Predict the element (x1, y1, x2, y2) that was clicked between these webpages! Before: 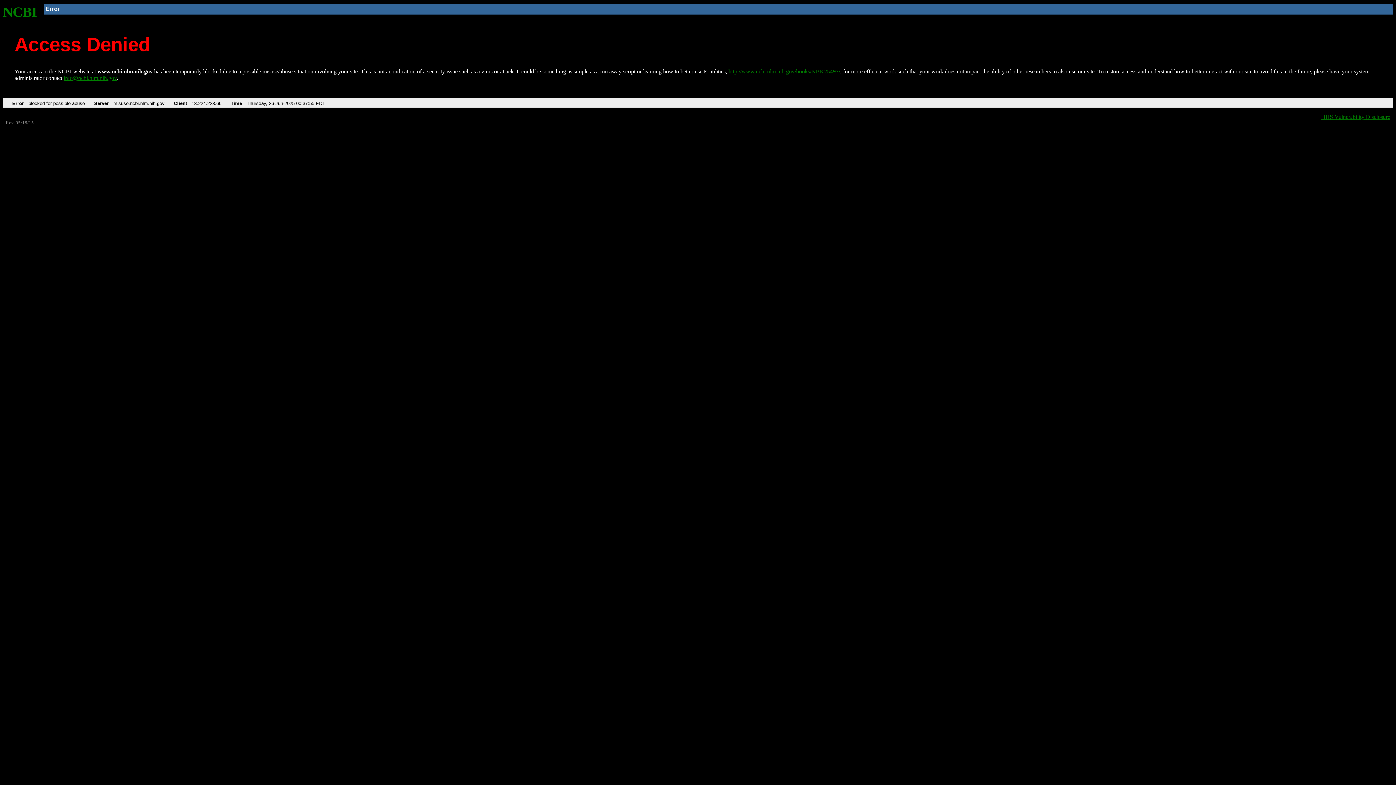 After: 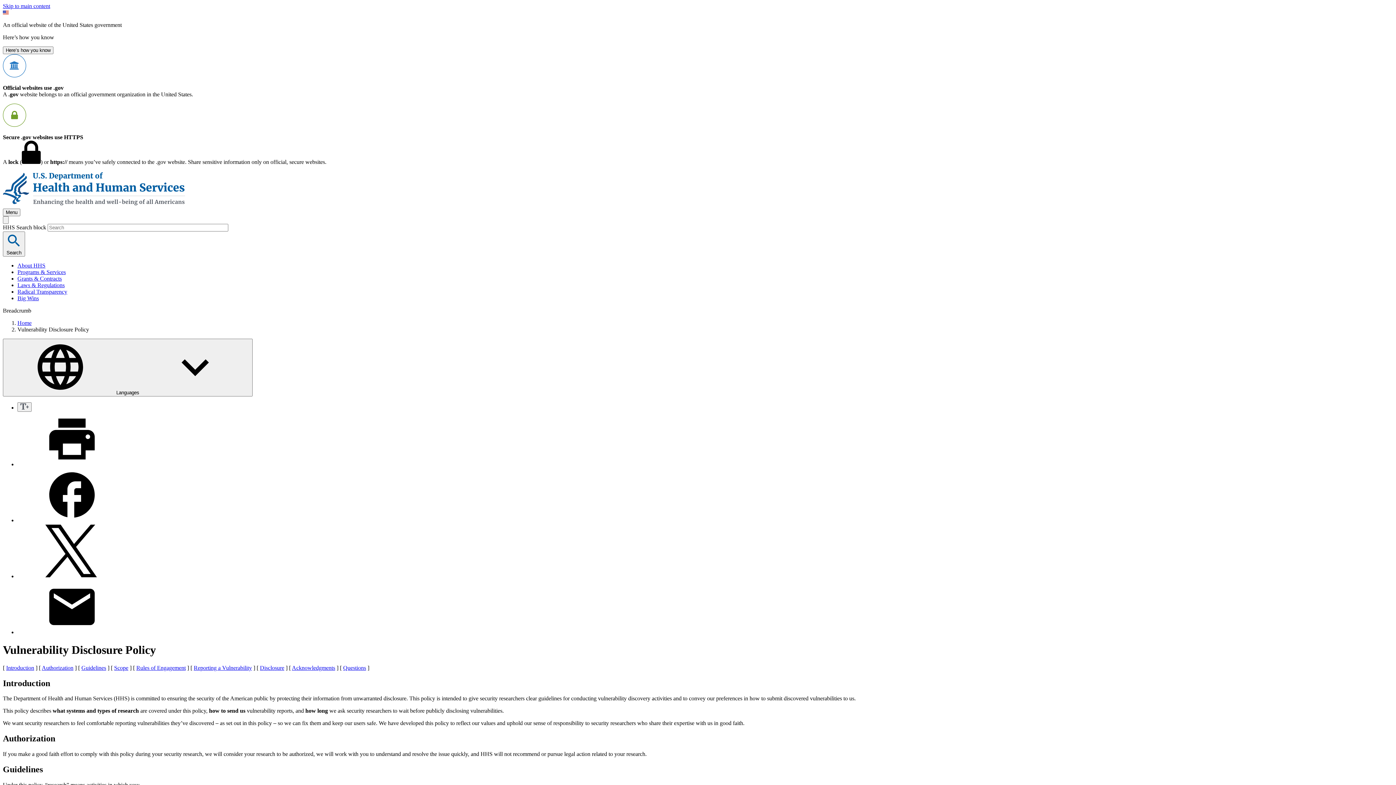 Action: bbox: (1321, 113, 1390, 119) label: HHS Vulnerability Disclosure